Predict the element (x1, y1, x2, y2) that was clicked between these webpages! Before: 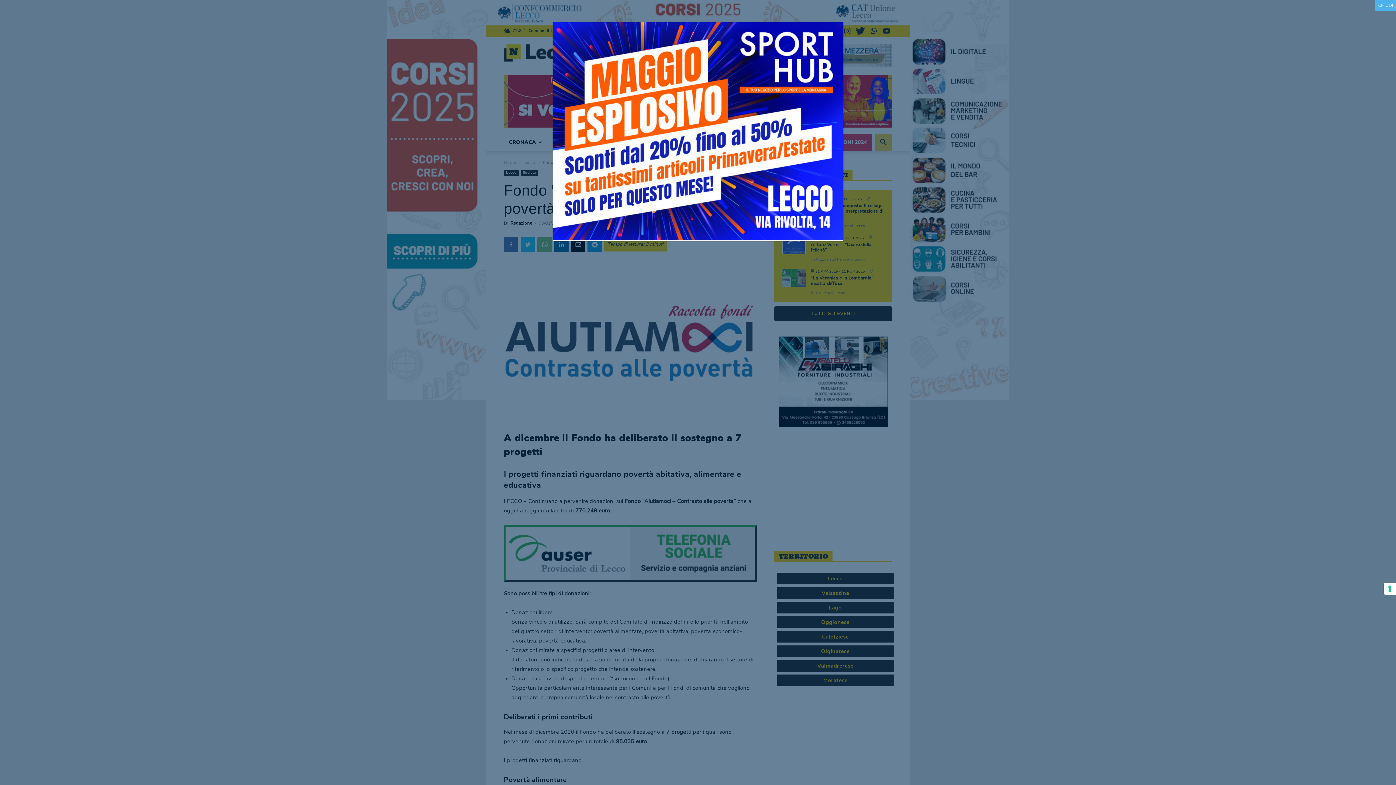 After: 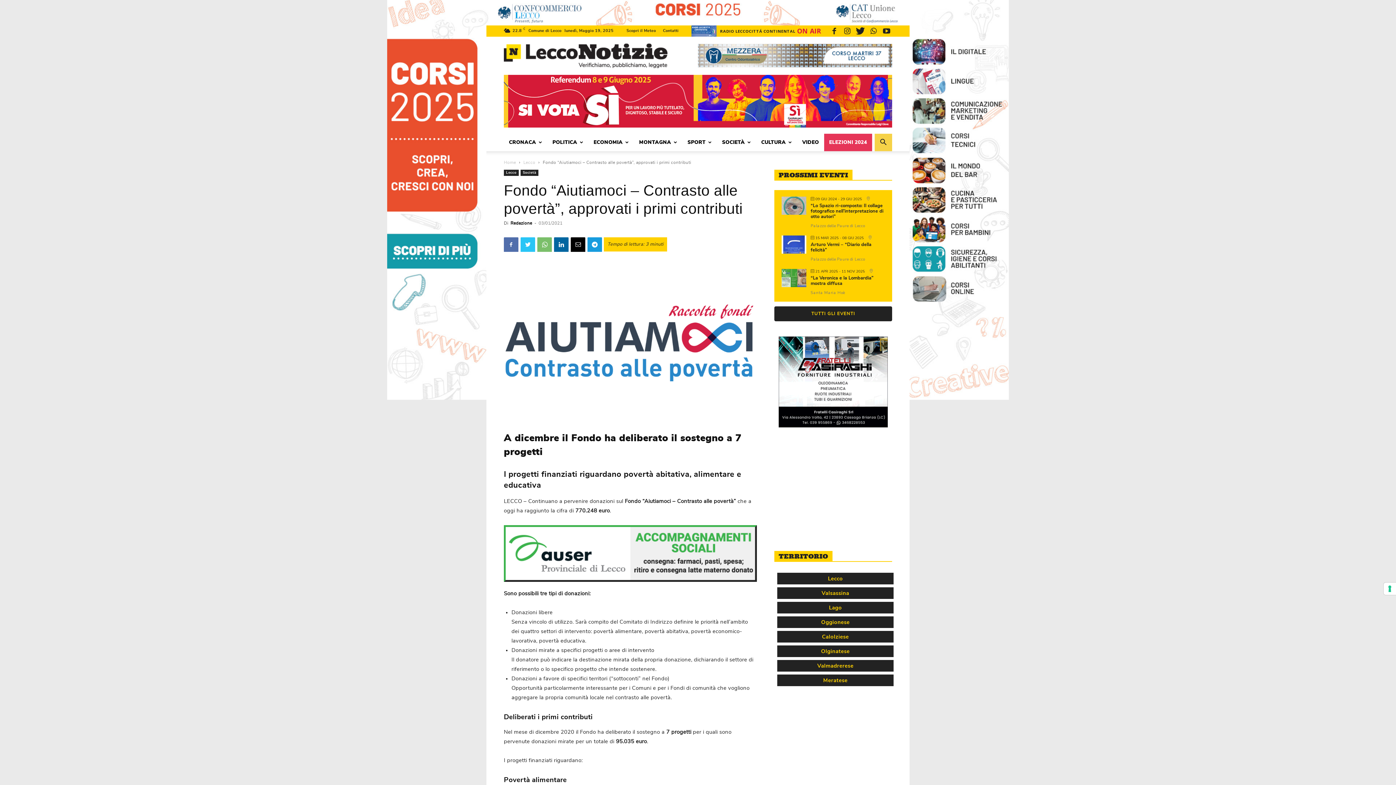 Action: label: Chiudi bbox: (1375, 0, 1396, 10)